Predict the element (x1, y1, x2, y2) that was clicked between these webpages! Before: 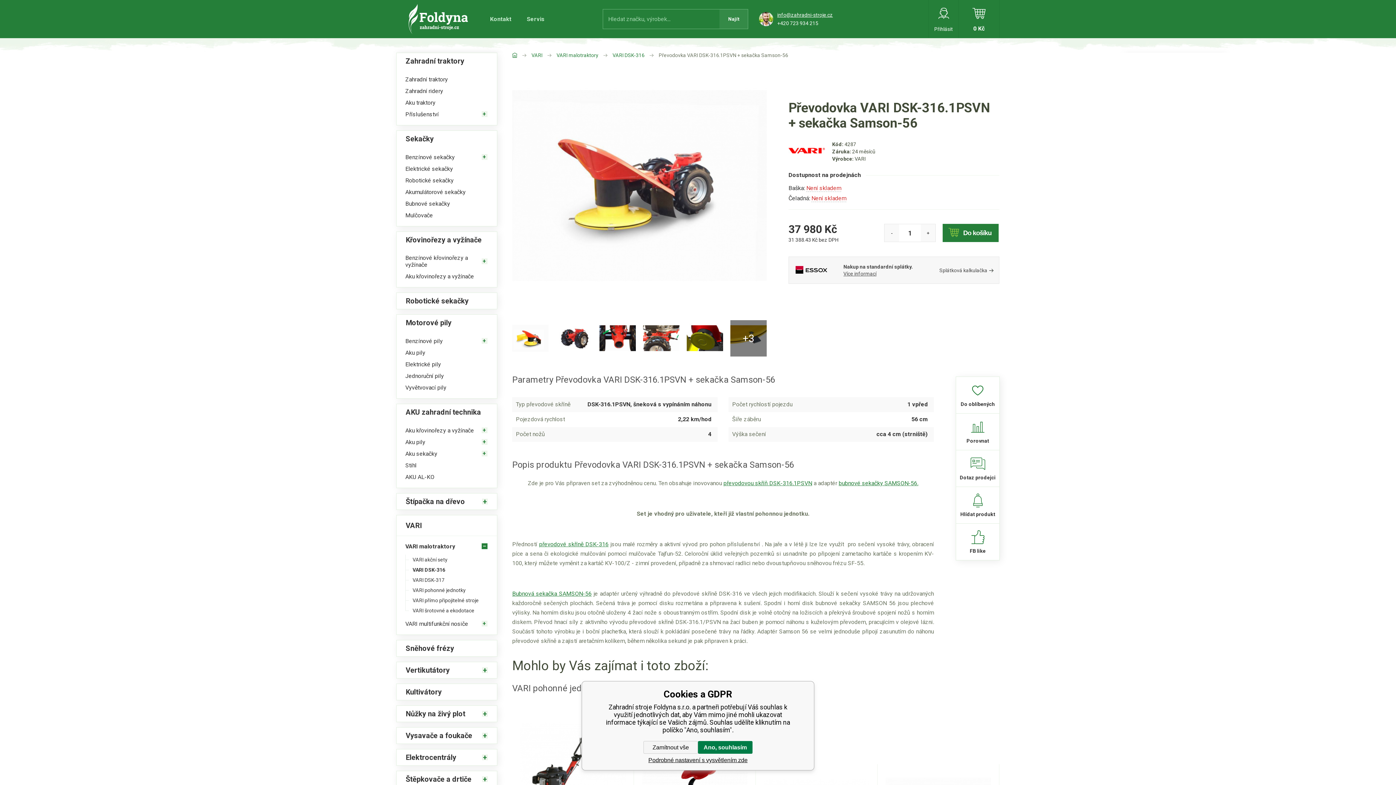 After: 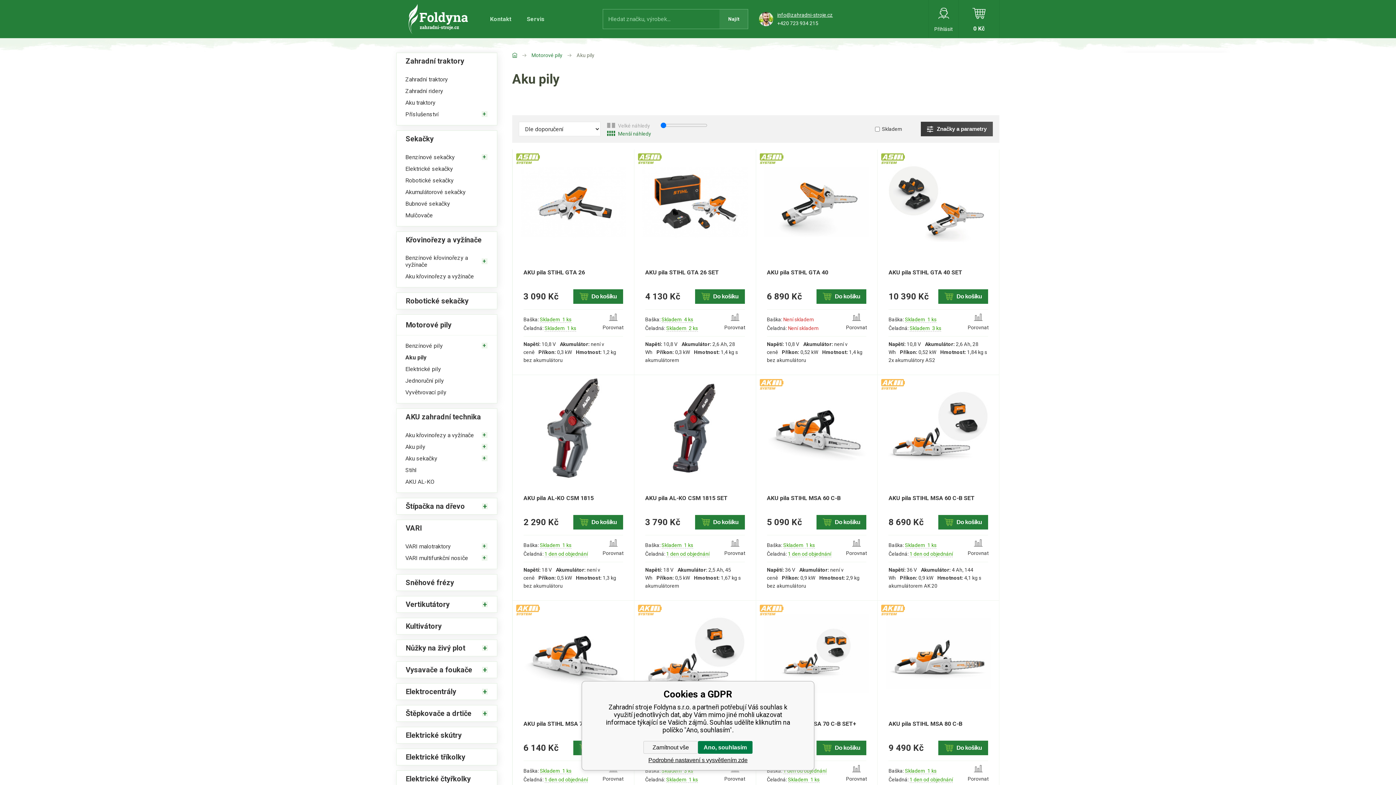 Action: label: Aku pily bbox: (405, 346, 487, 358)